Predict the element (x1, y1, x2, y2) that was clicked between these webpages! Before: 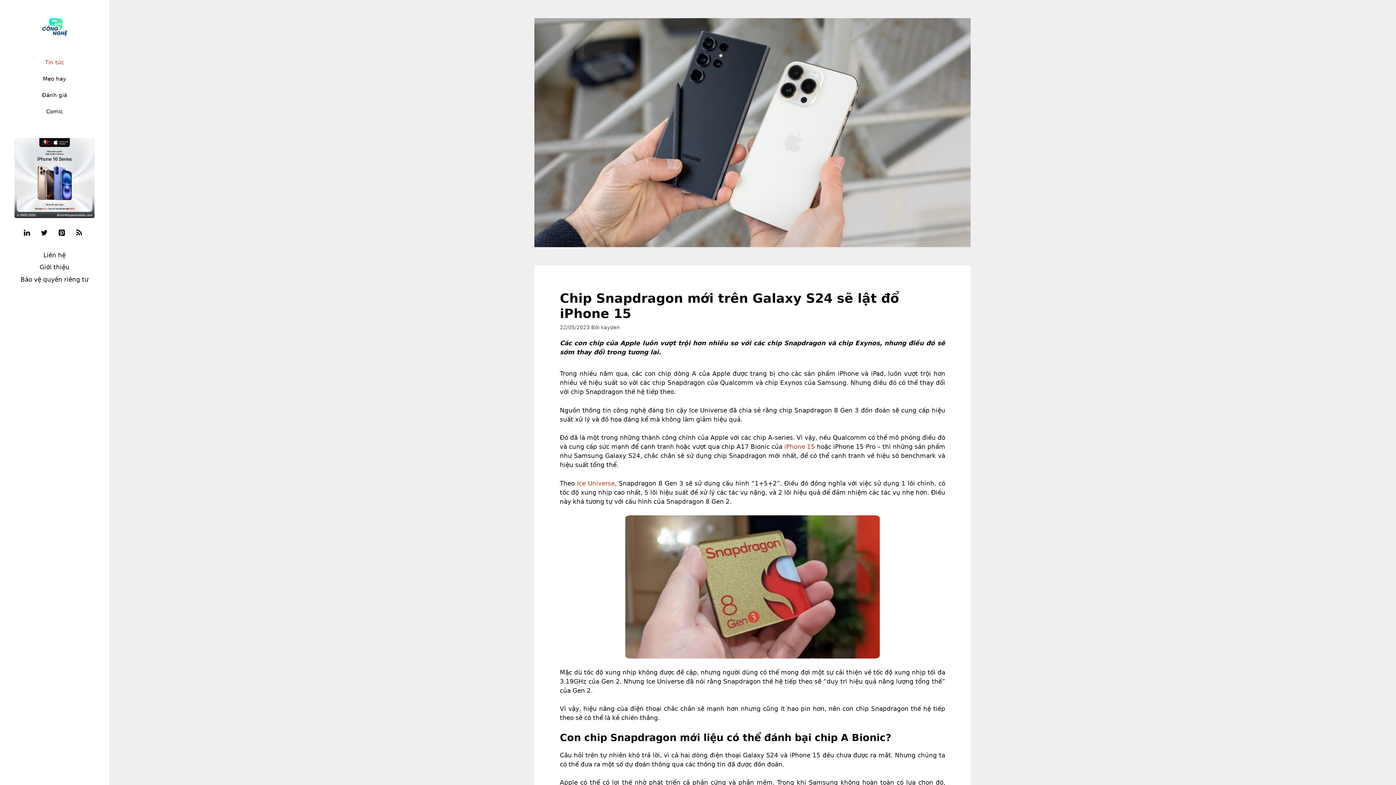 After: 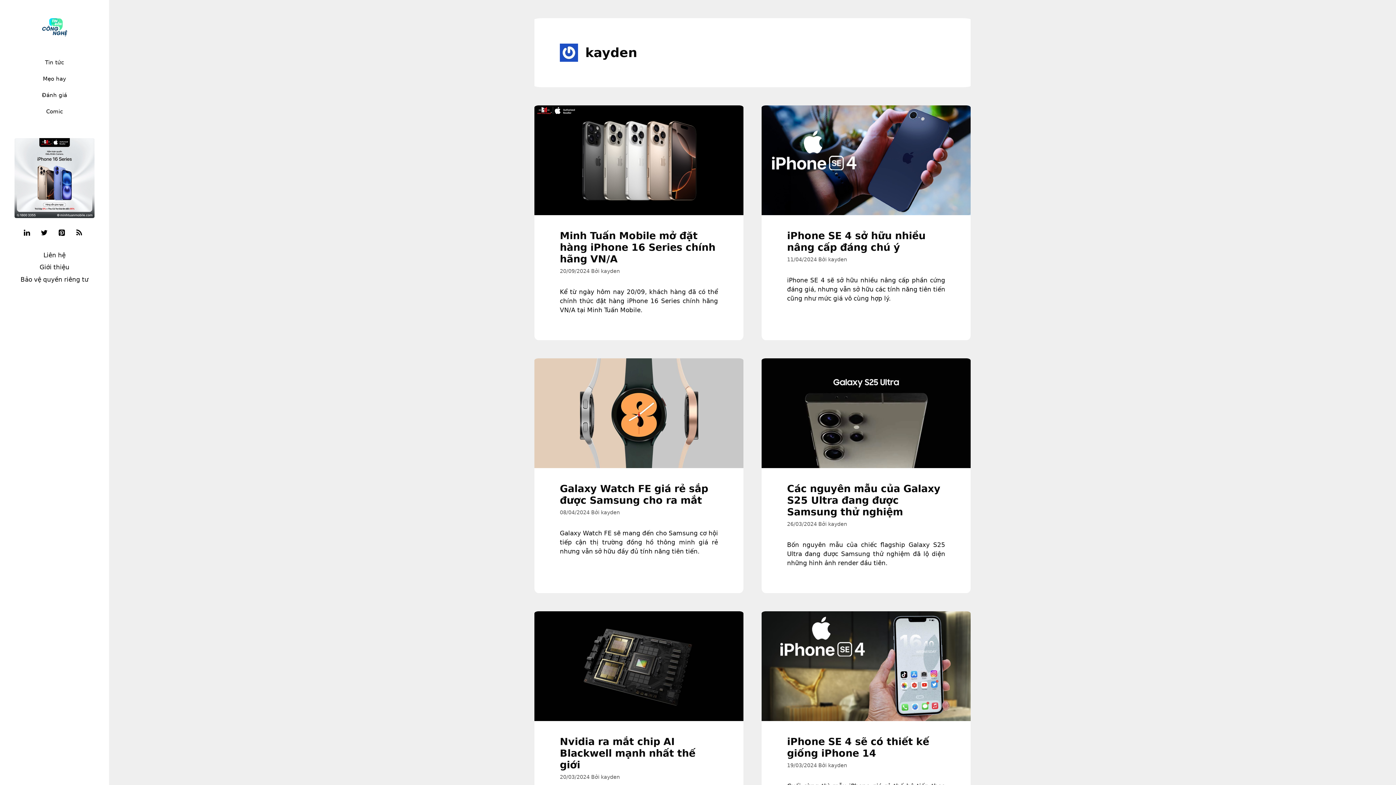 Action: bbox: (601, 324, 620, 330) label: kayden